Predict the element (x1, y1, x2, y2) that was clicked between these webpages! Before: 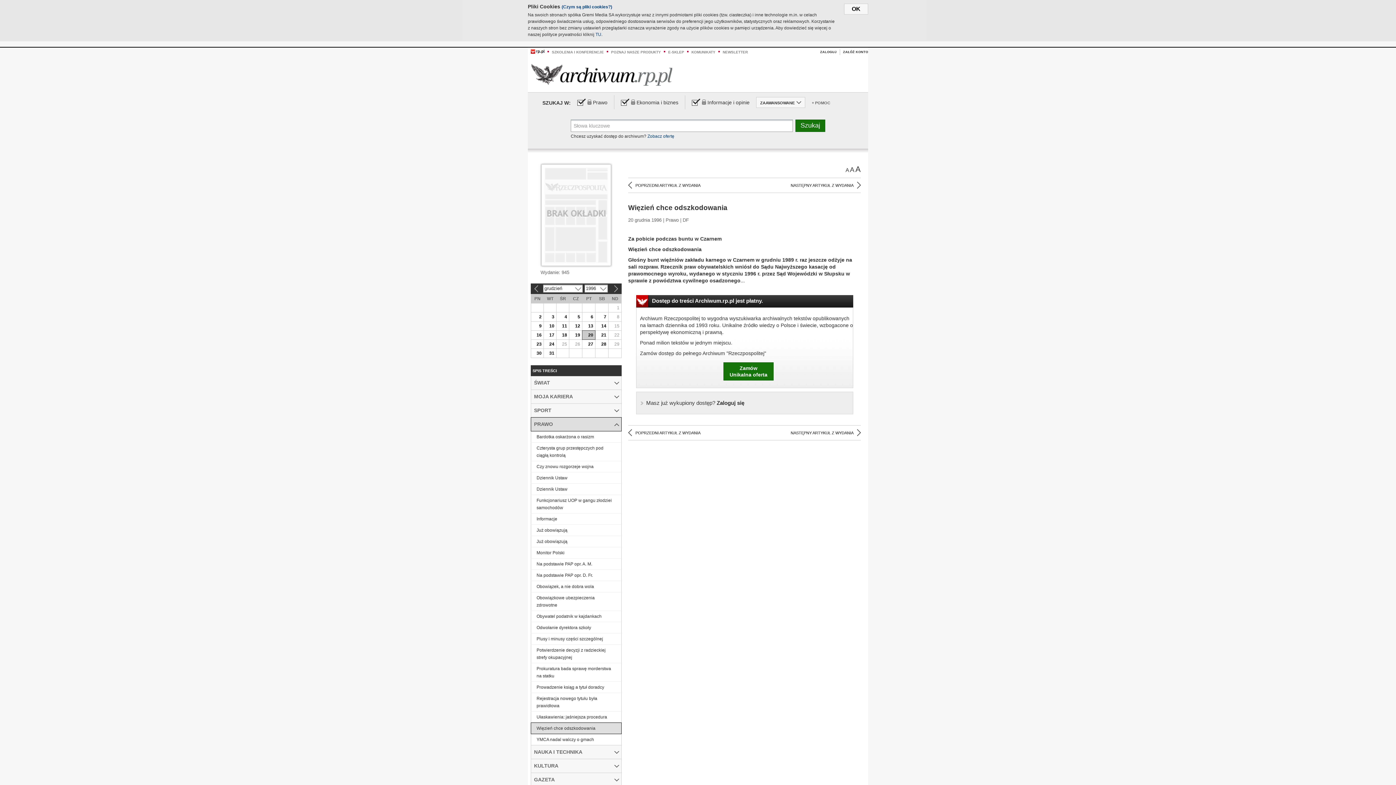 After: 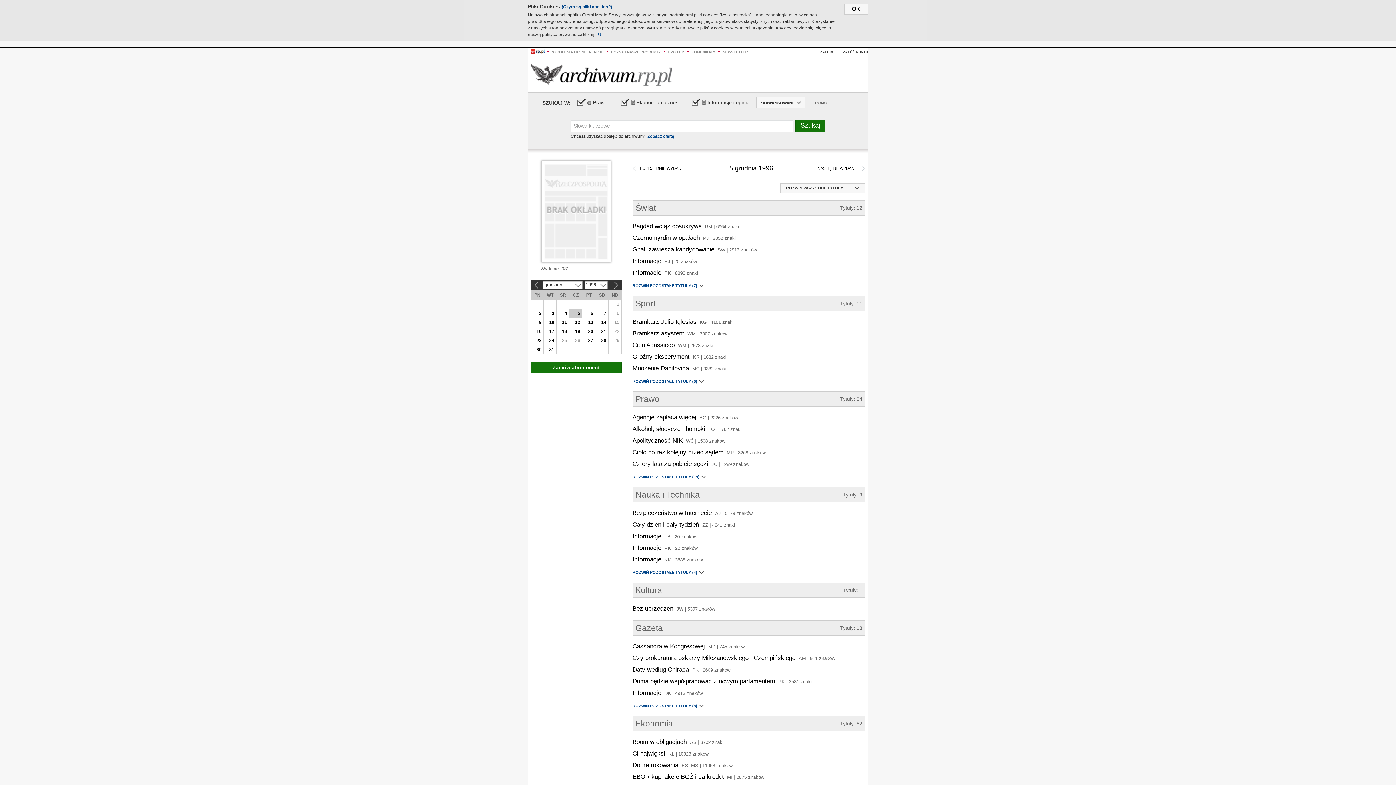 Action: label: 5 bbox: (569, 312, 582, 321)